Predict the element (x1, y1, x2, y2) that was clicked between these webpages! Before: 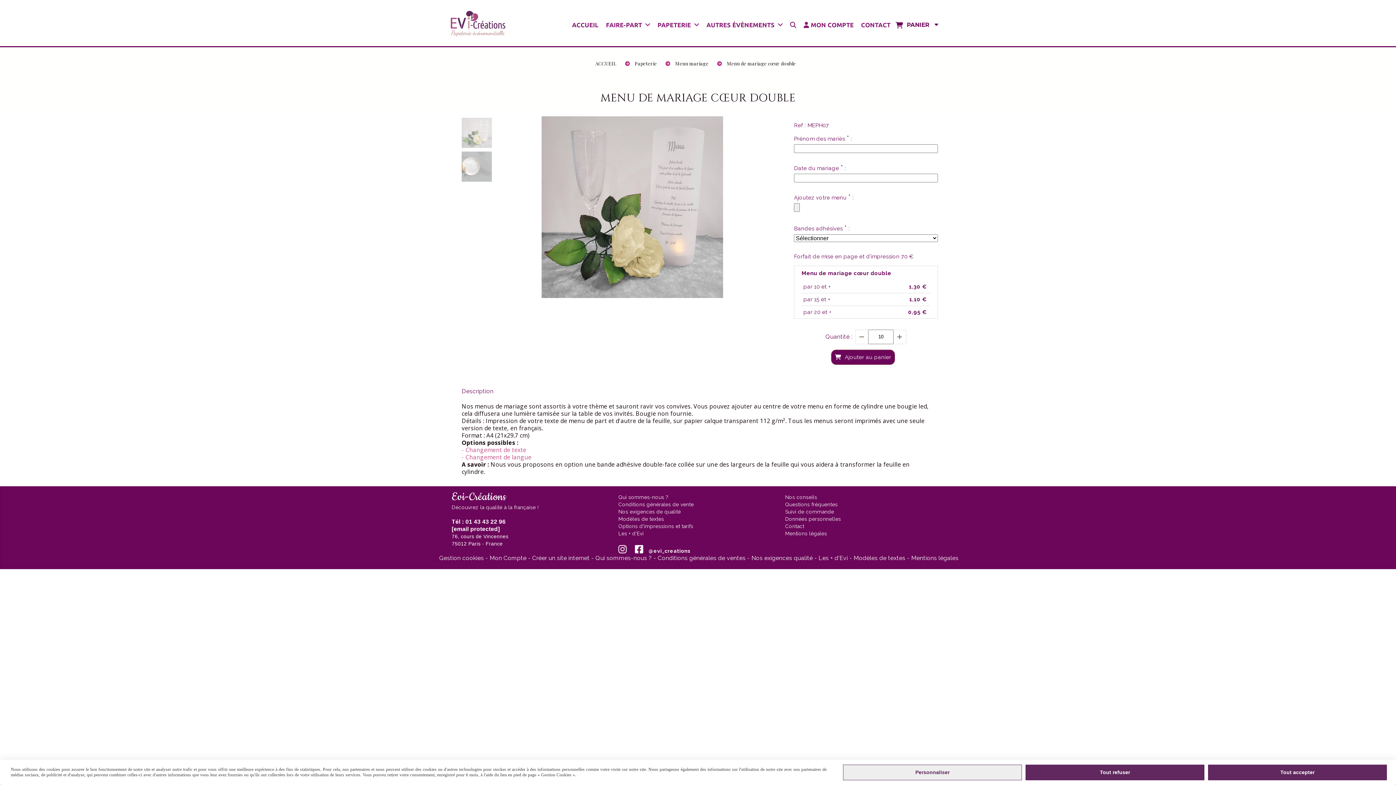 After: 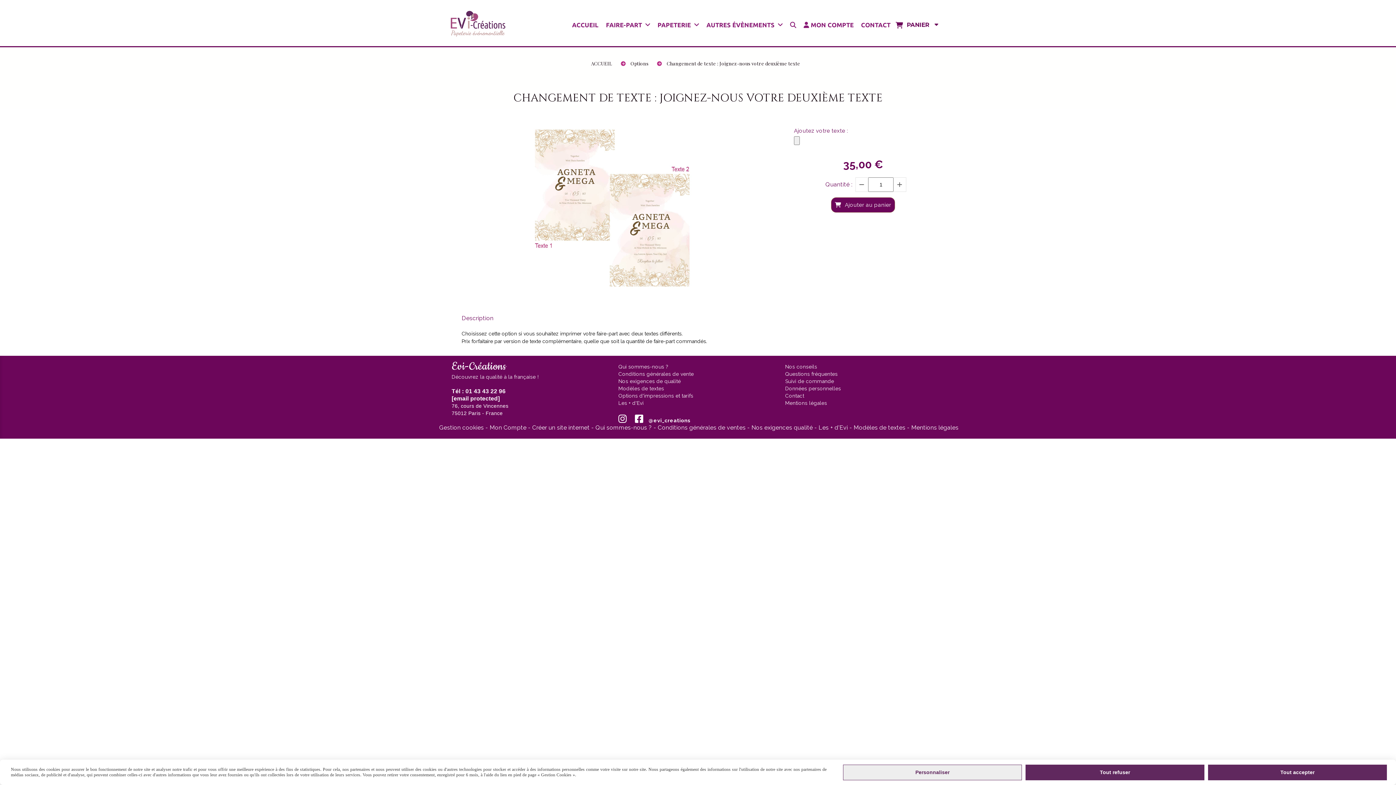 Action: label: - Changement de texte bbox: (461, 446, 526, 454)